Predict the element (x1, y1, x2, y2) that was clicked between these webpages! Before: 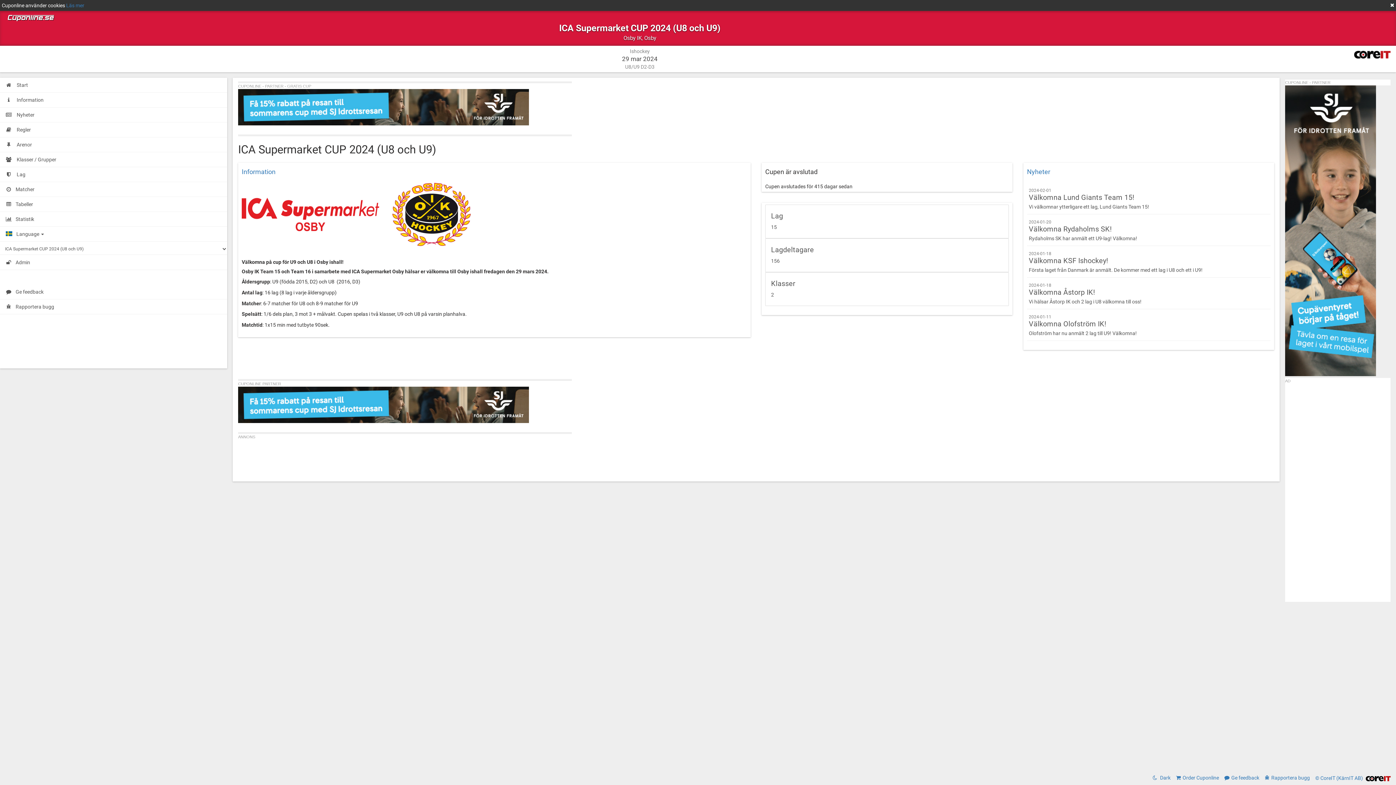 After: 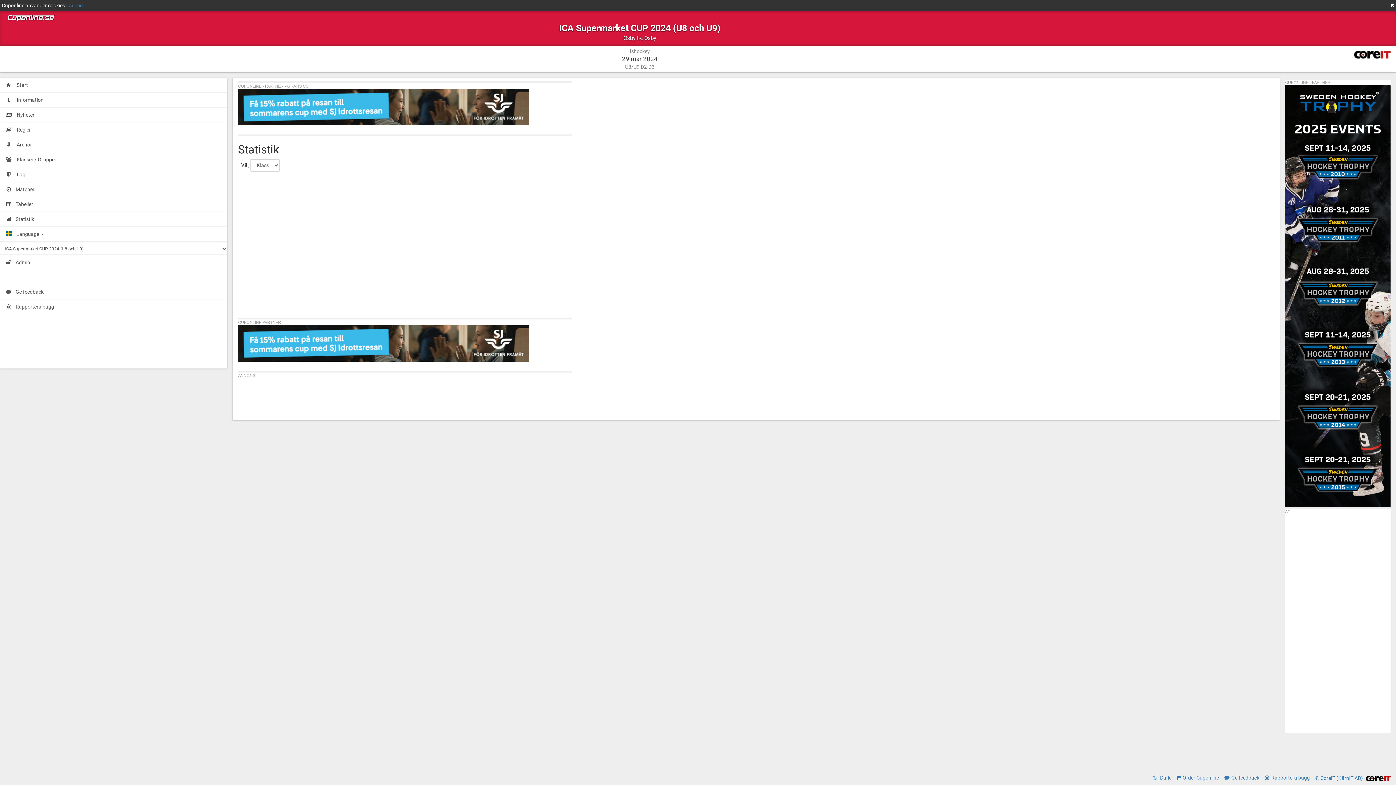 Action: label: Statistik bbox: (0, 212, 227, 226)